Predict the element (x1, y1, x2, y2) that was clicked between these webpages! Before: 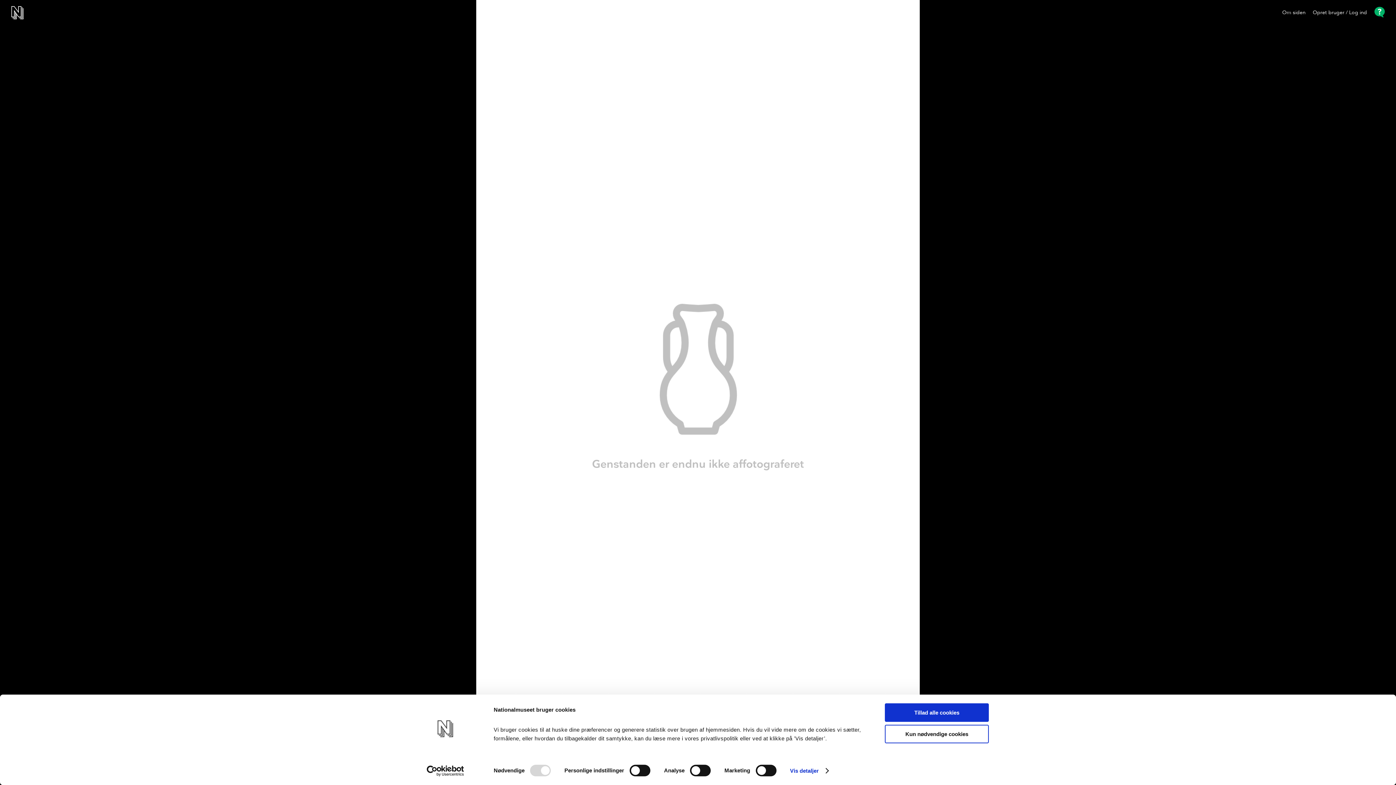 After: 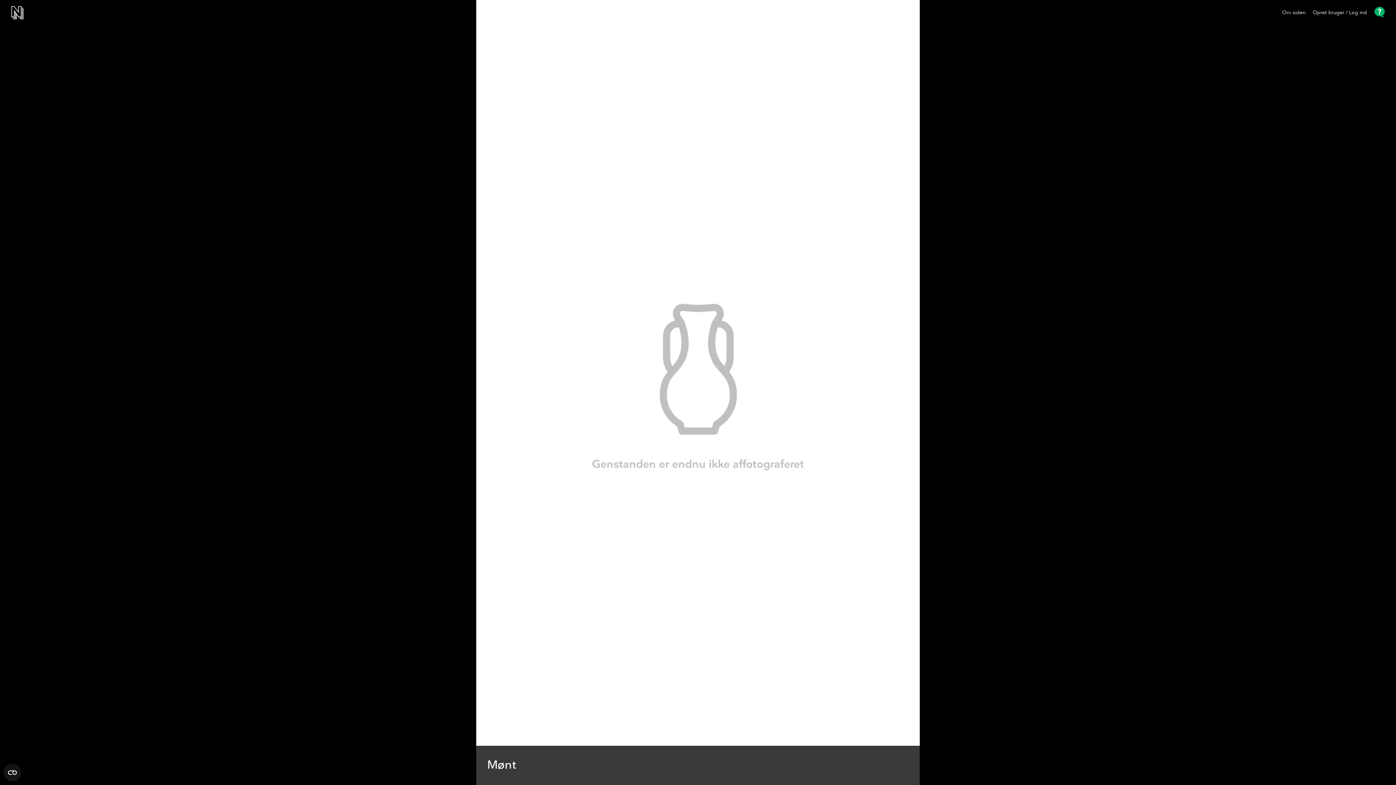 Action: label: Kun nødvendige cookies bbox: (885, 725, 989, 743)